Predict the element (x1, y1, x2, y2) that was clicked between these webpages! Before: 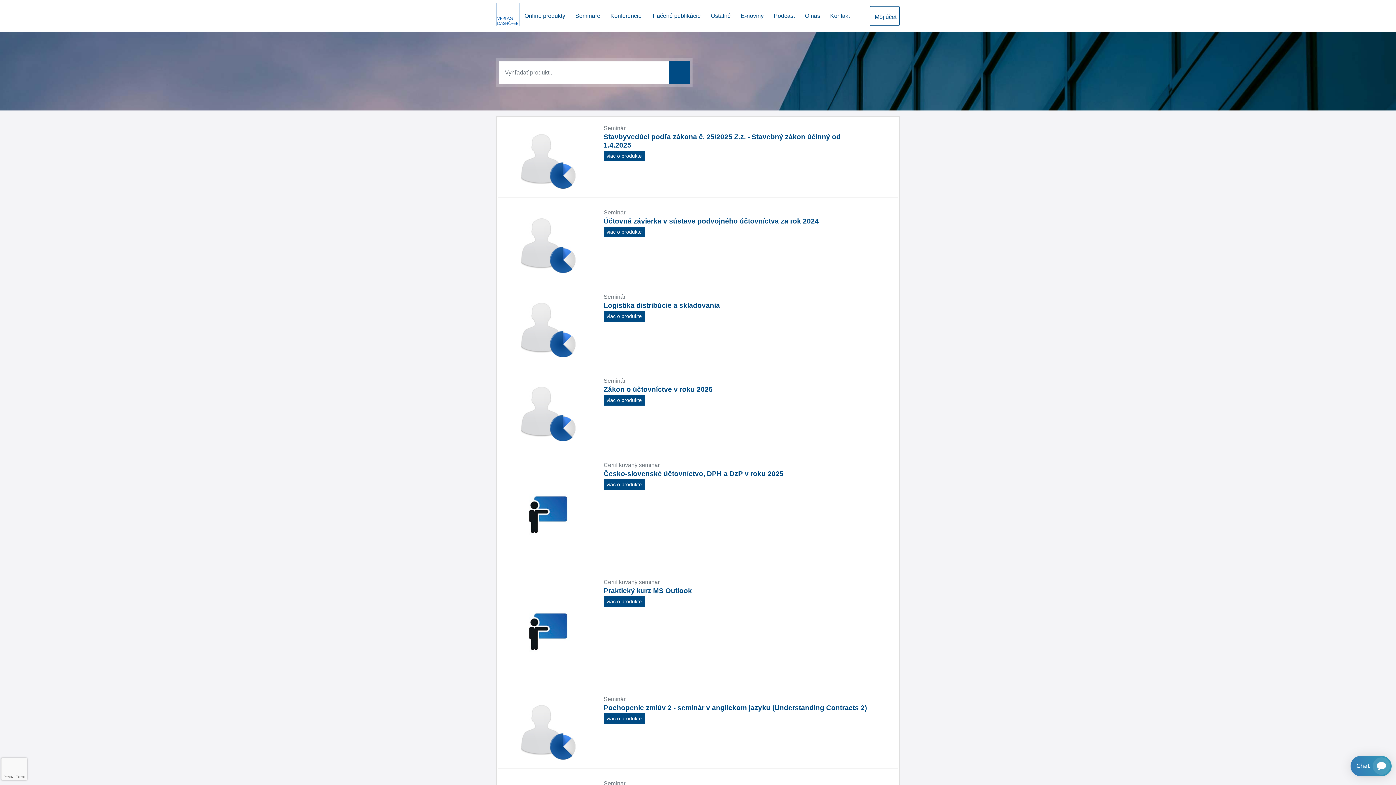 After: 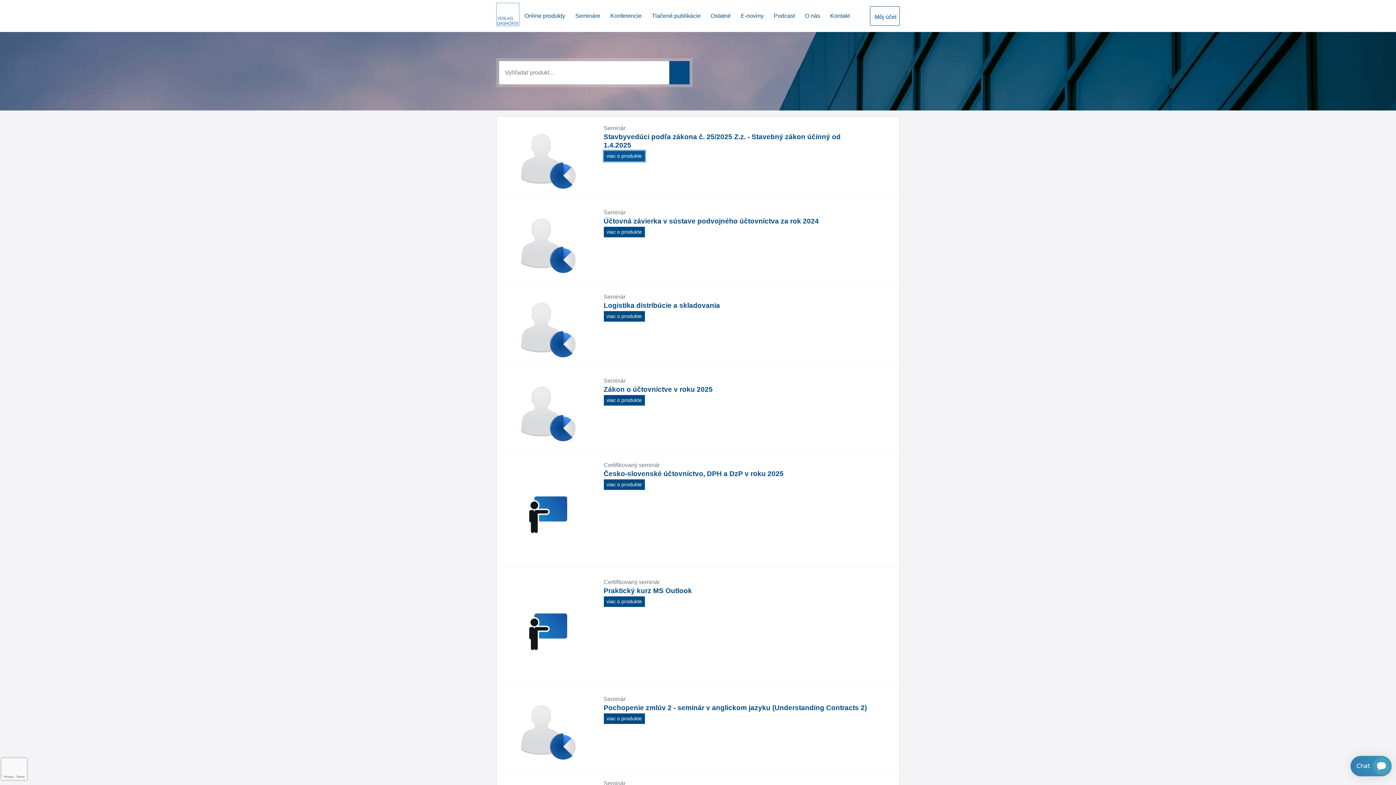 Action: bbox: (603, 150, 644, 161) label: viac o produkte